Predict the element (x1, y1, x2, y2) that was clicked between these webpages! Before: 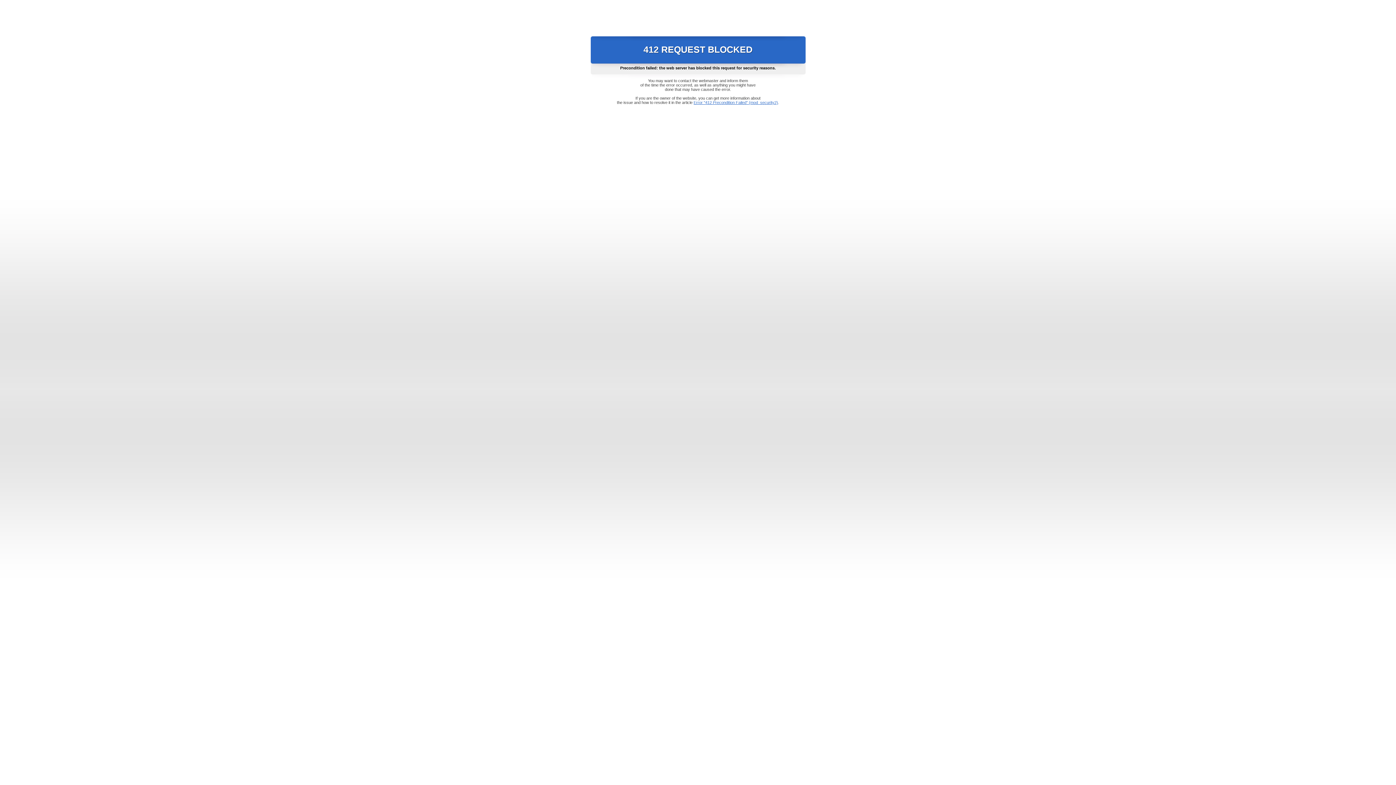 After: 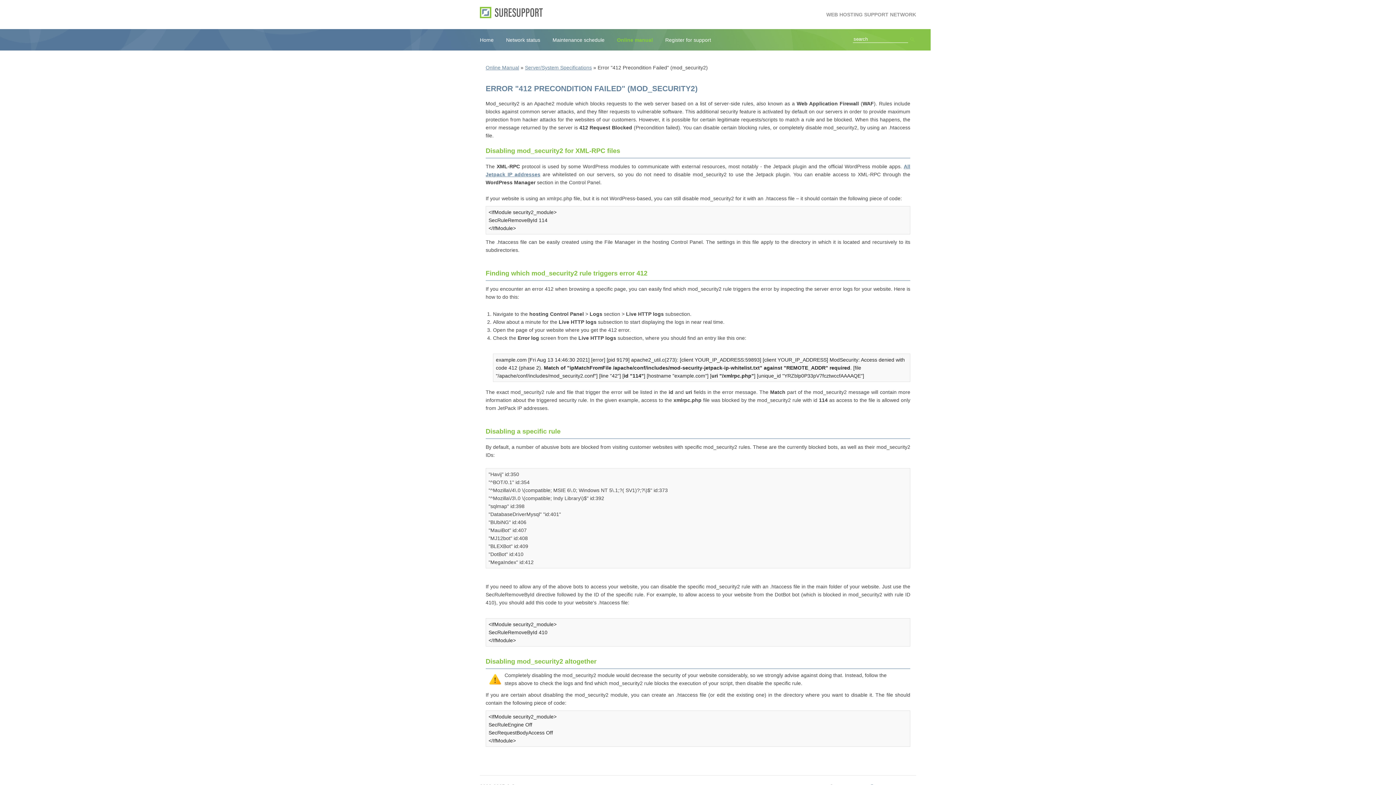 Action: bbox: (693, 100, 778, 104) label: Error "412 Precondition Failed" (mod_security2)